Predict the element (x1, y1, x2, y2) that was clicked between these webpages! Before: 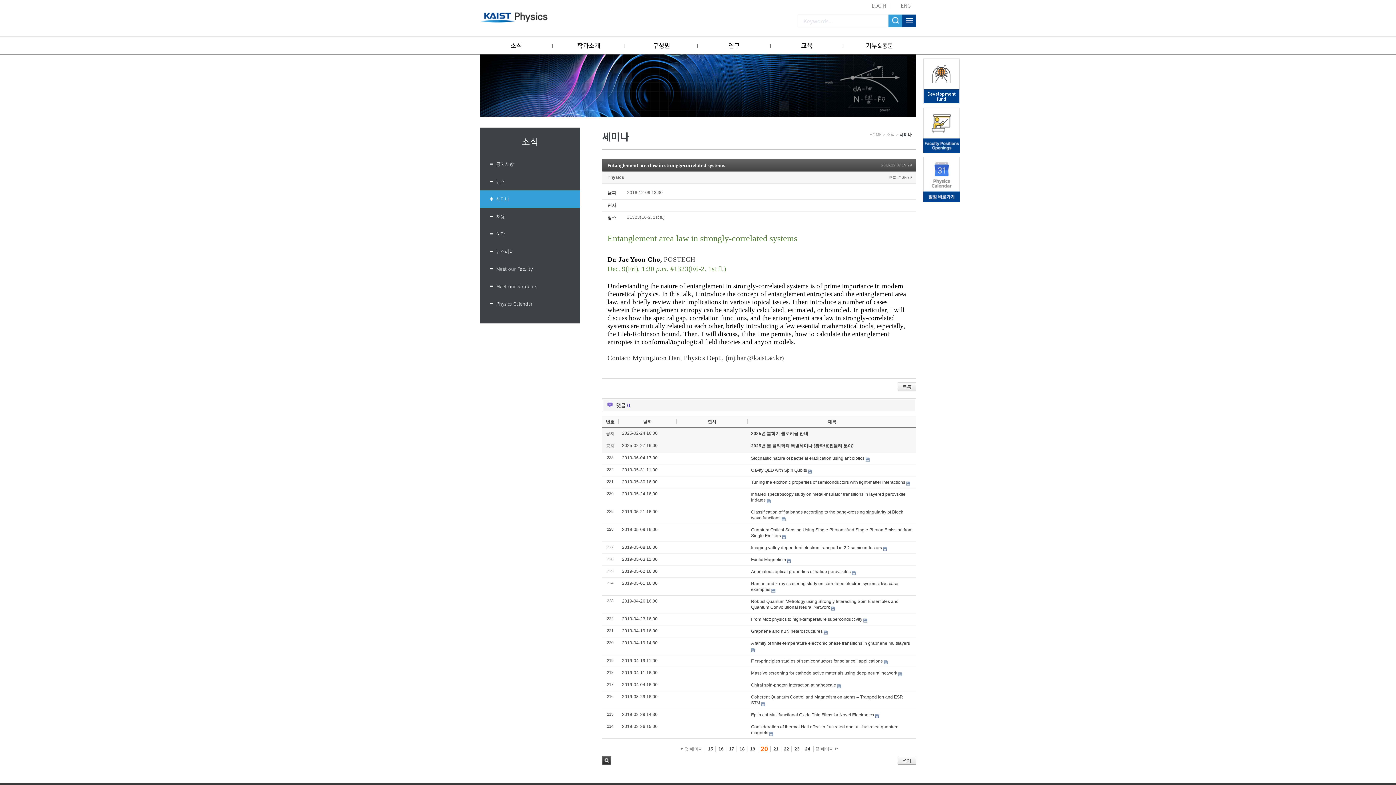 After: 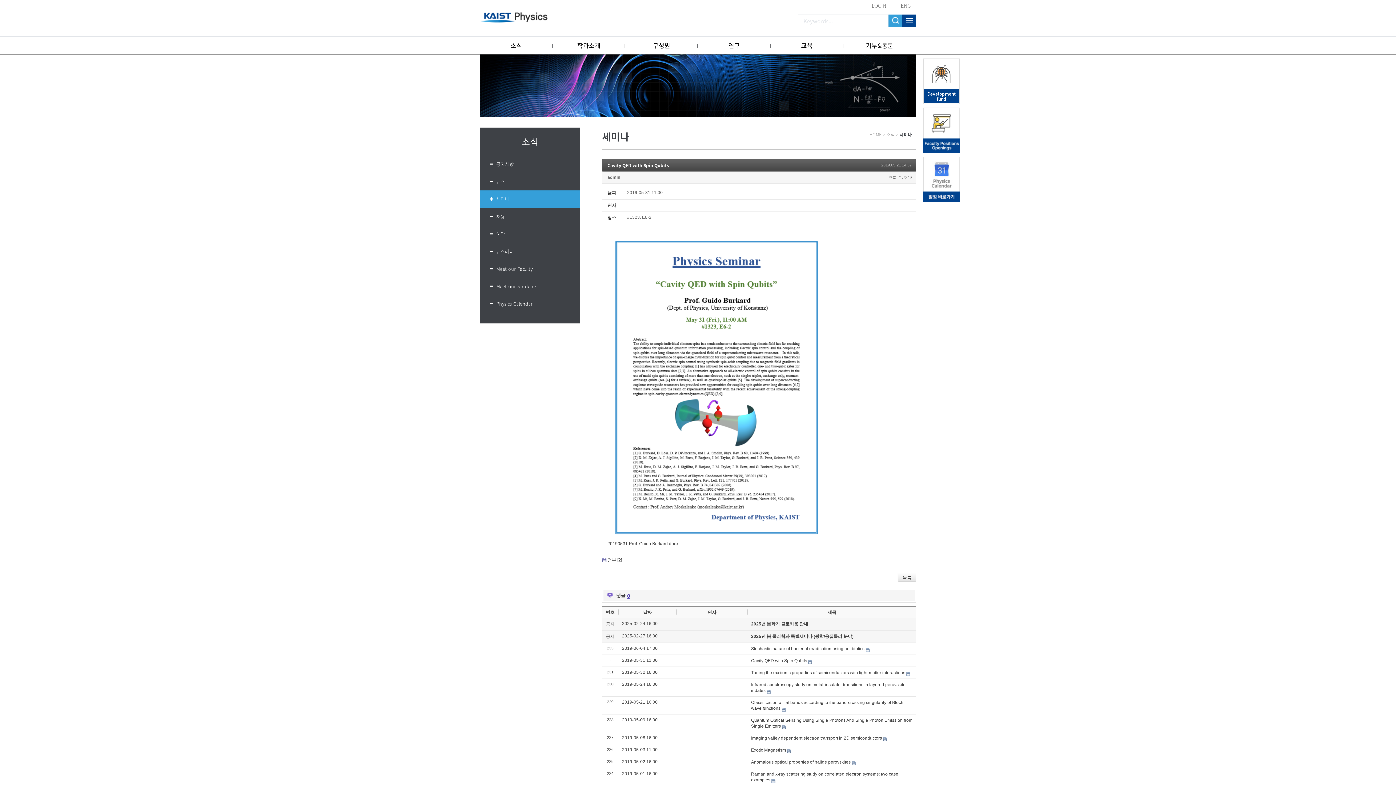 Action: bbox: (751, 467, 807, 472) label: Cavity QED with Spin Qubits